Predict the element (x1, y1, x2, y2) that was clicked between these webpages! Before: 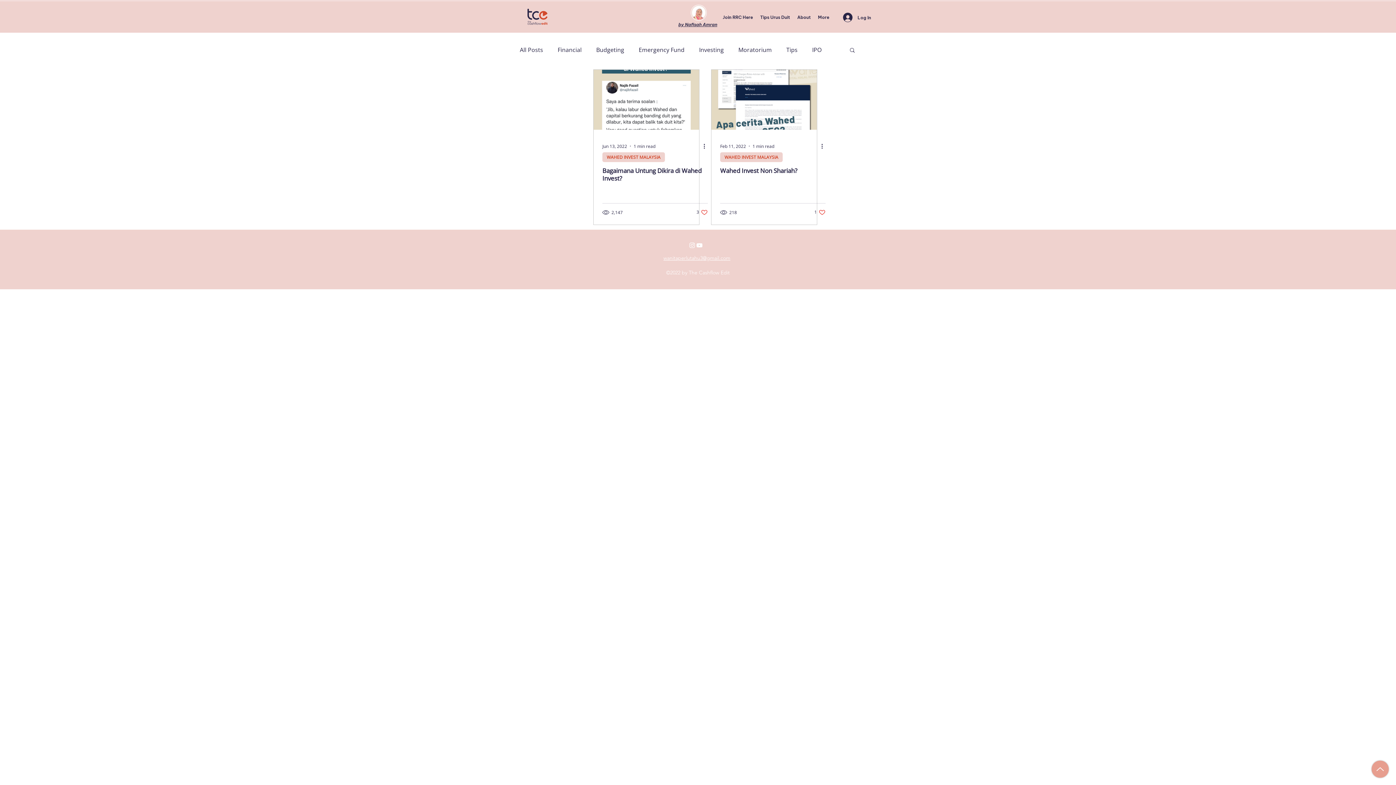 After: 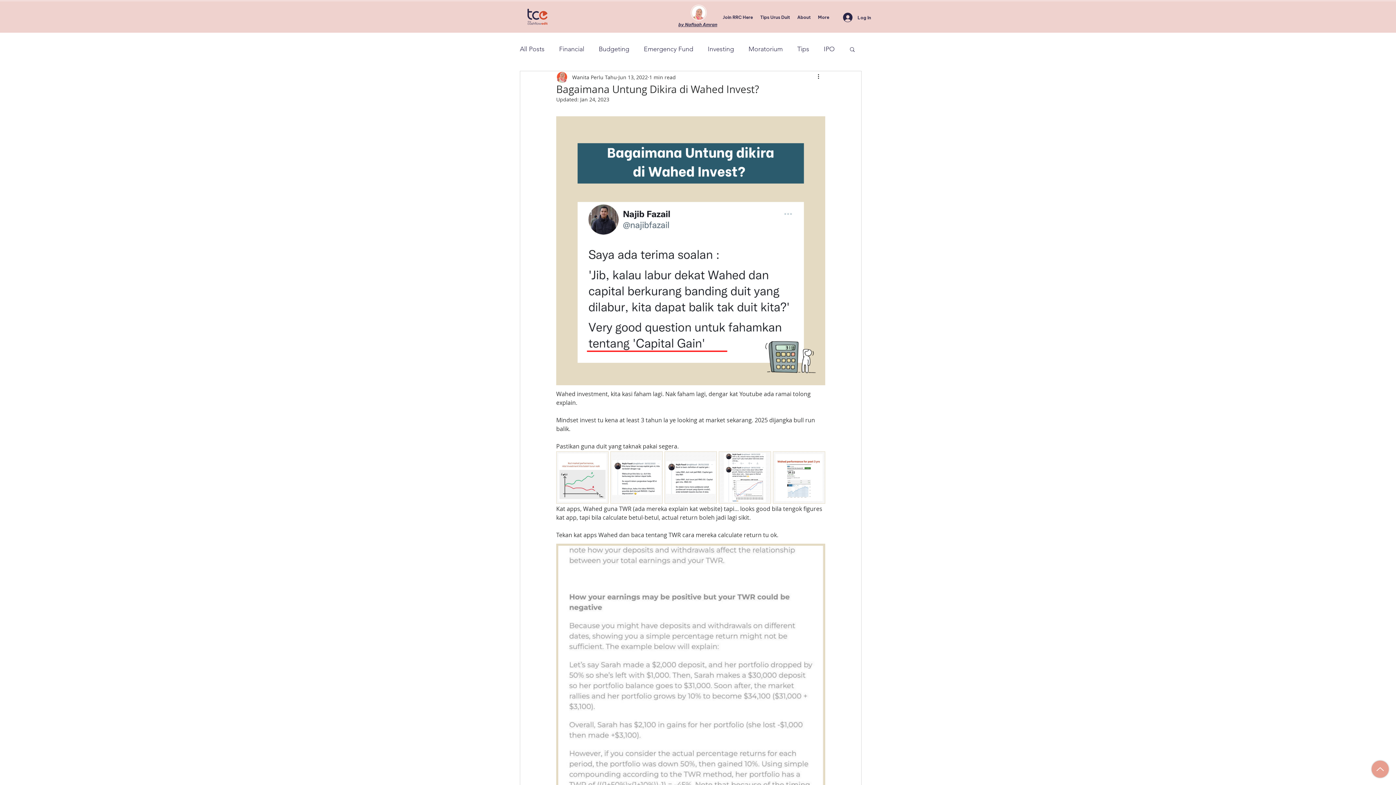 Action: label: Bagaimana Untung Dikira di Wahed Invest? bbox: (593, 69, 699, 129)